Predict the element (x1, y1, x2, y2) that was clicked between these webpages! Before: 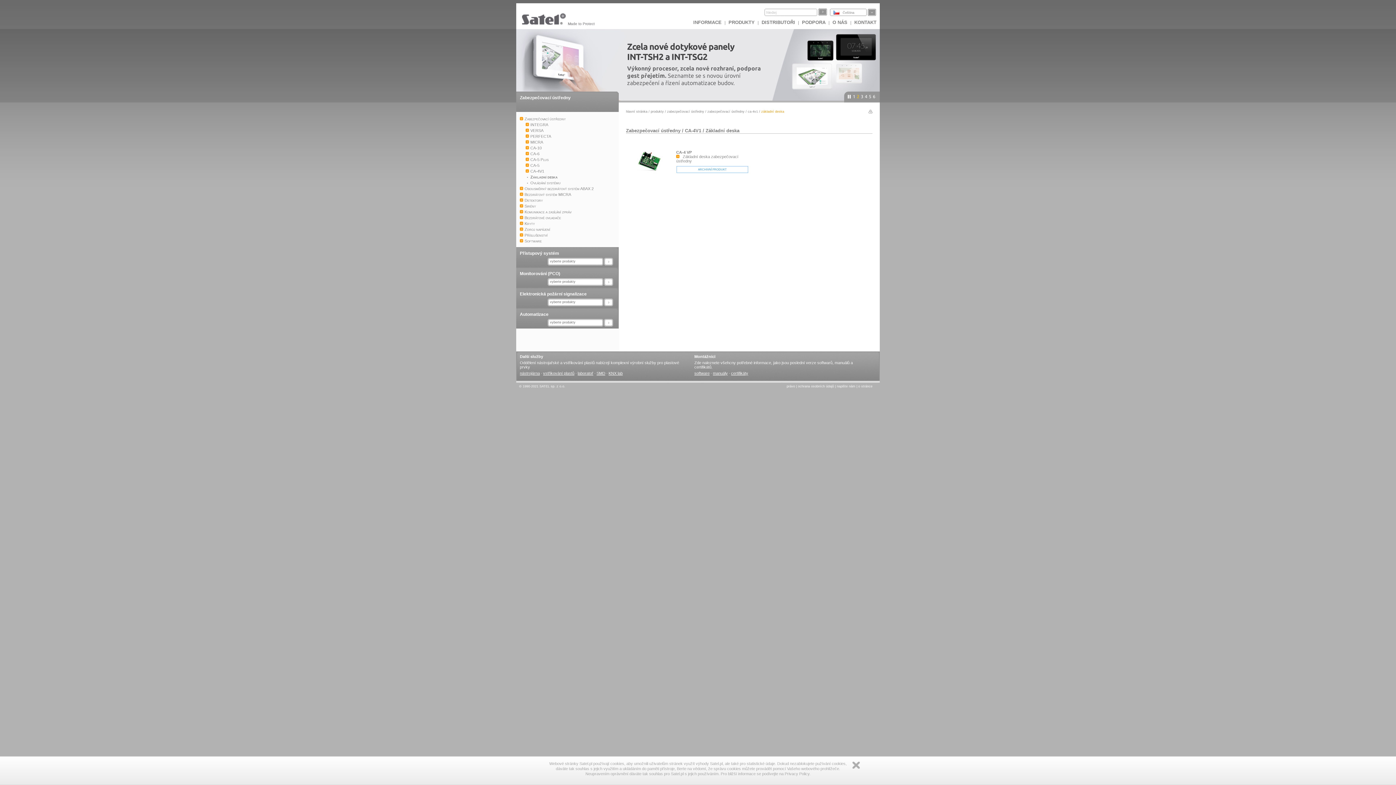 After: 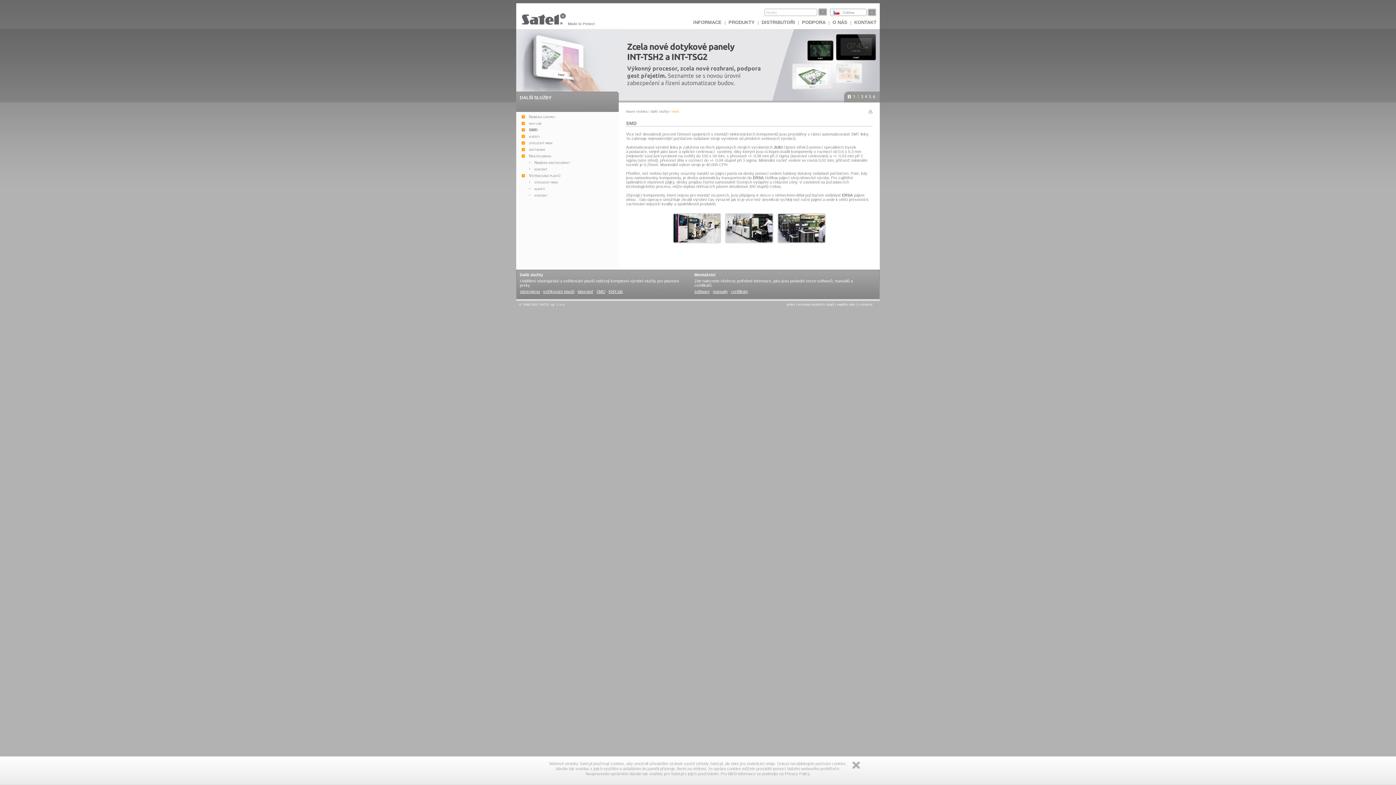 Action: bbox: (596, 371, 605, 375) label: SMD